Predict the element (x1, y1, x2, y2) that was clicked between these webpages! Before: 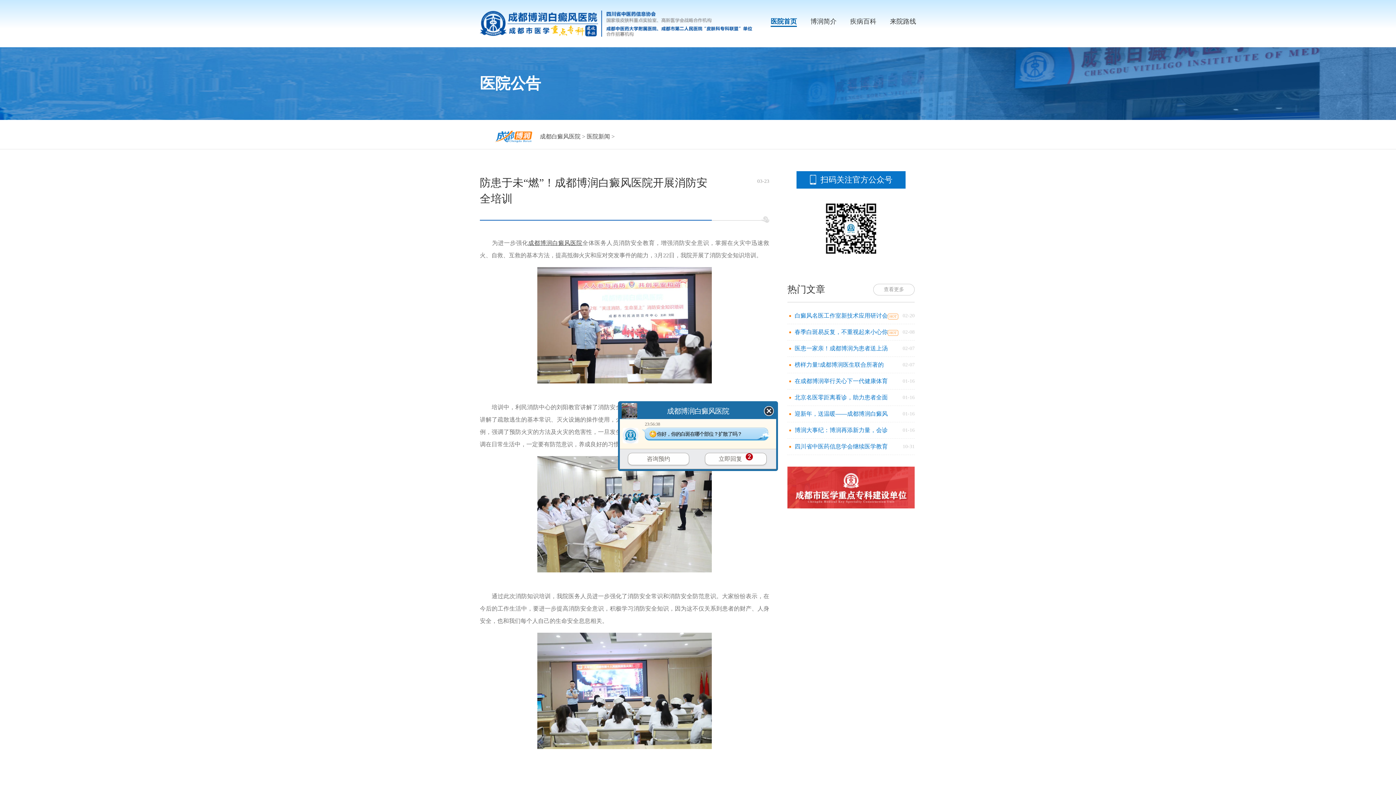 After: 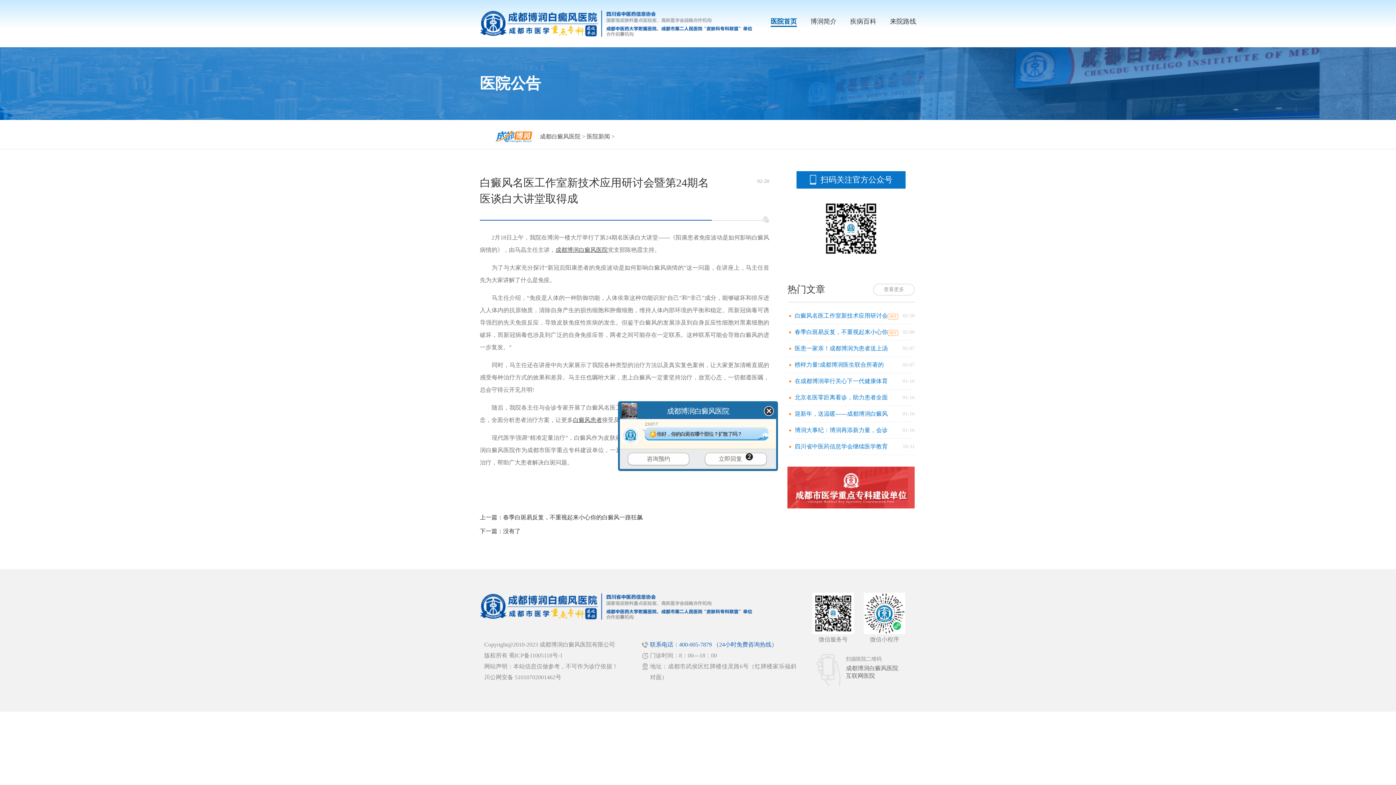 Action: bbox: (794, 312, 898, 318) label: 白癜风名医工作室新技术应用研讨会